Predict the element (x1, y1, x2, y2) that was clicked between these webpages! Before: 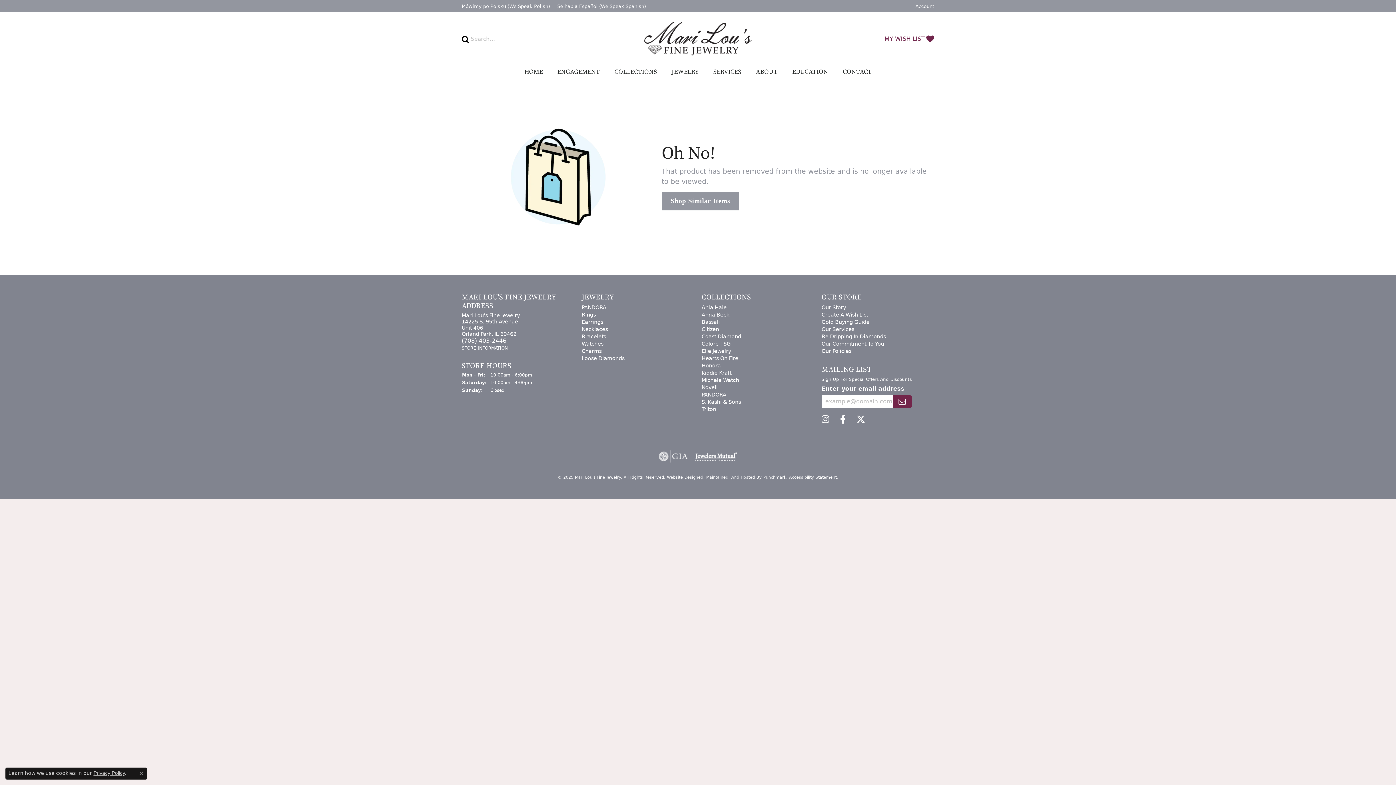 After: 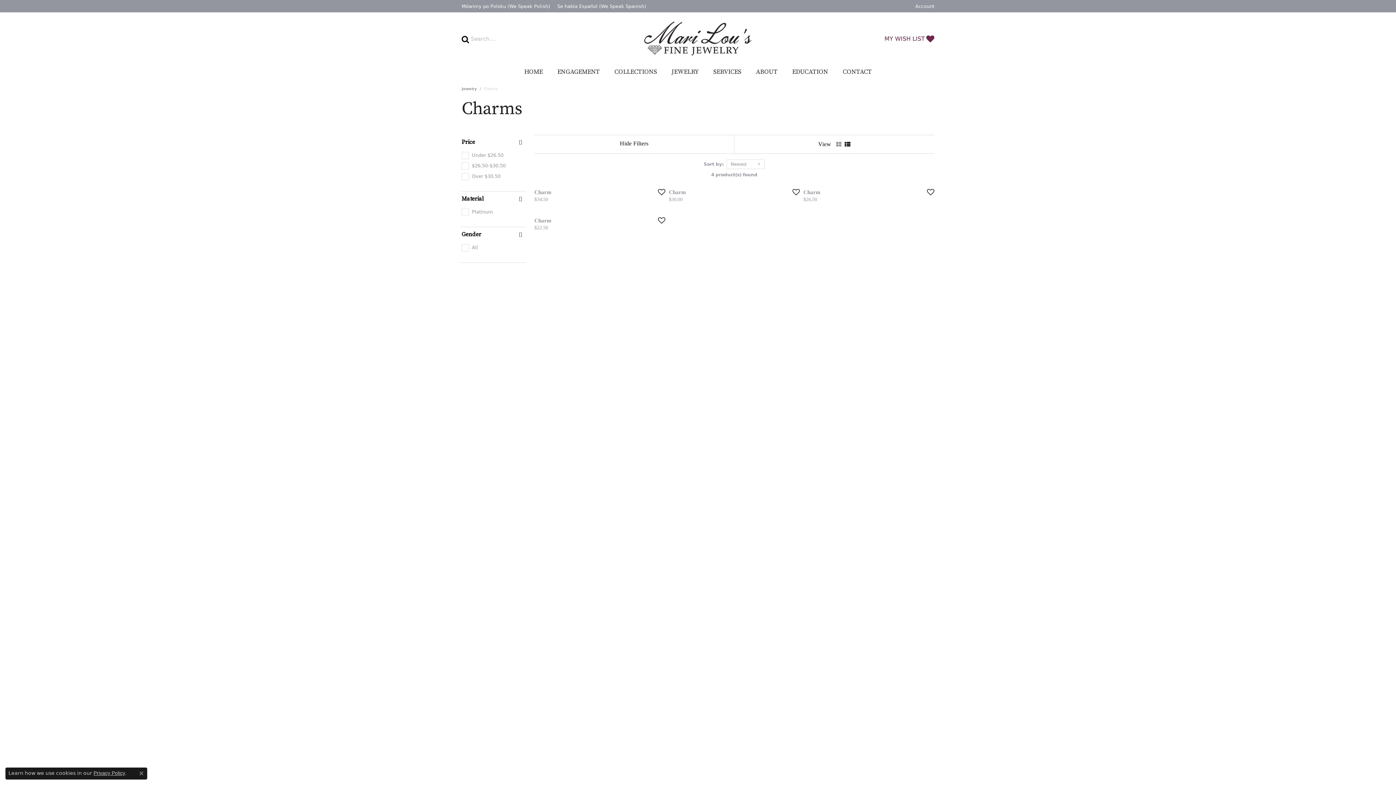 Action: label: Charms bbox: (581, 348, 601, 354)